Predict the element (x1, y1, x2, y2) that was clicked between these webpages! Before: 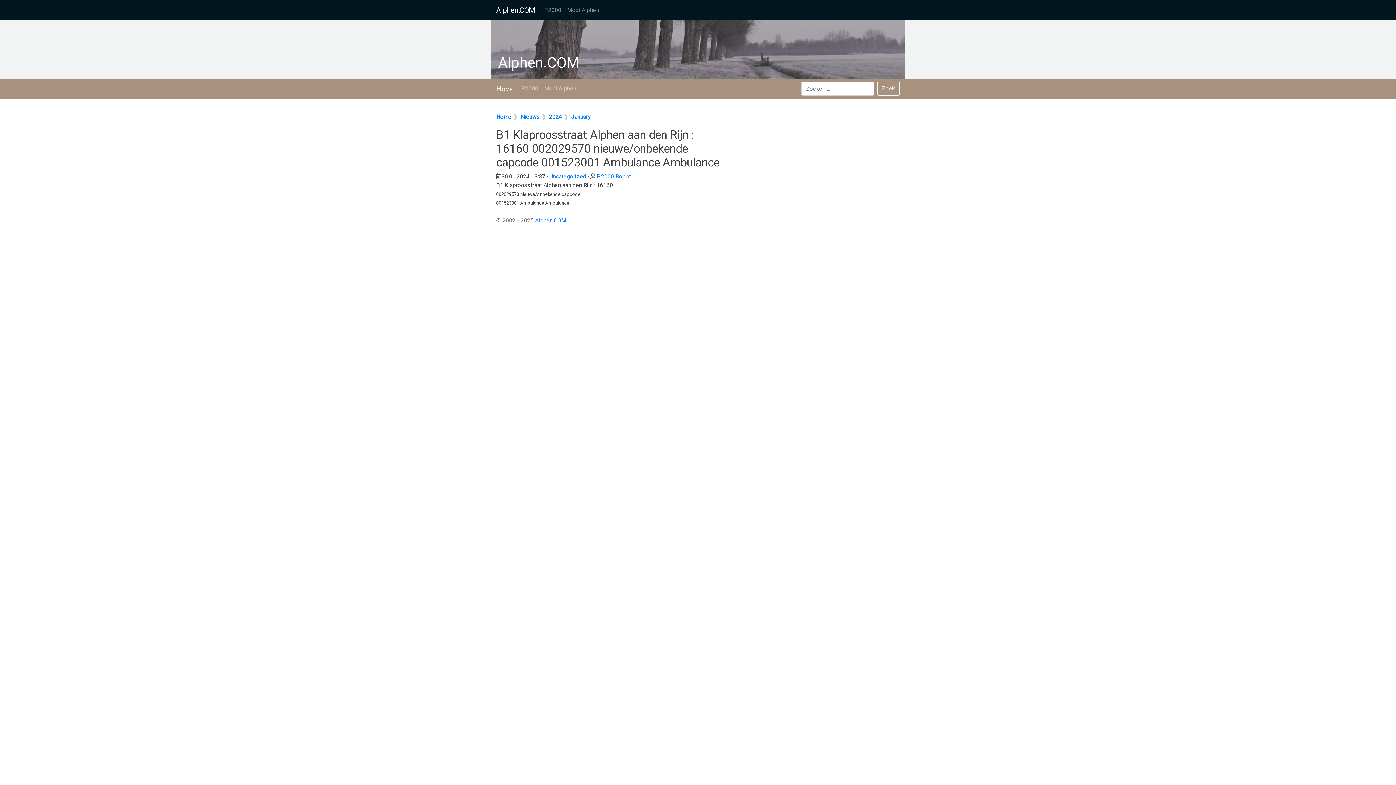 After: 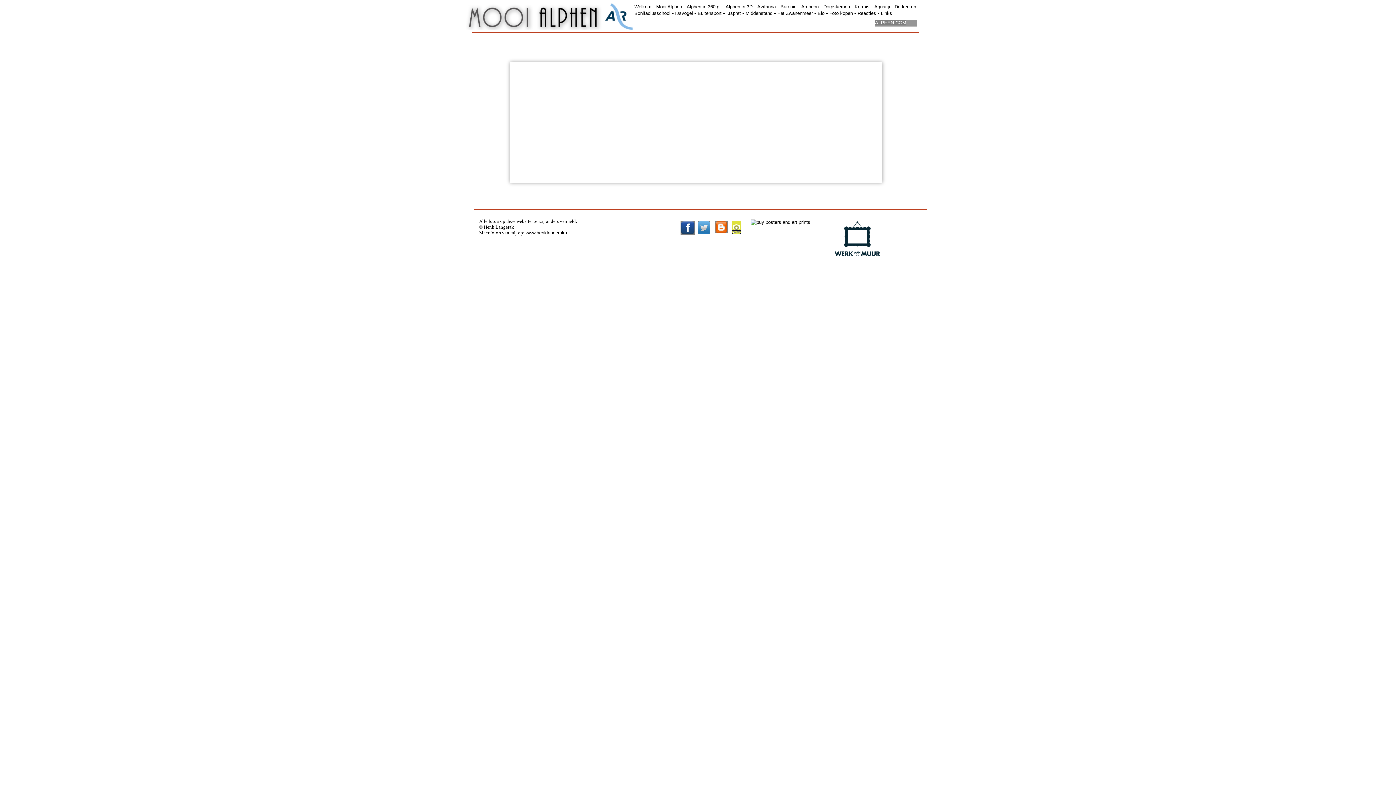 Action: bbox: (541, 81, 579, 96) label: Mooi Alphen